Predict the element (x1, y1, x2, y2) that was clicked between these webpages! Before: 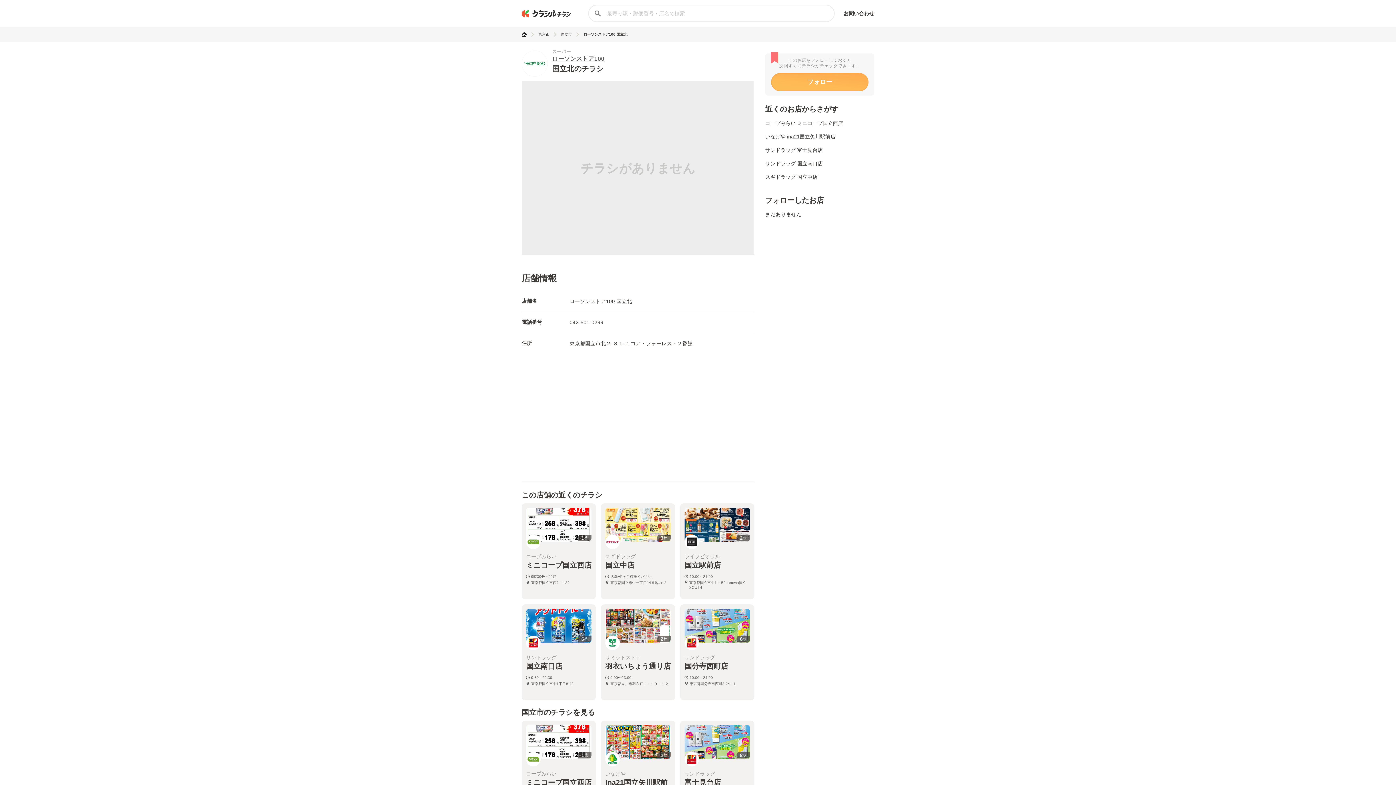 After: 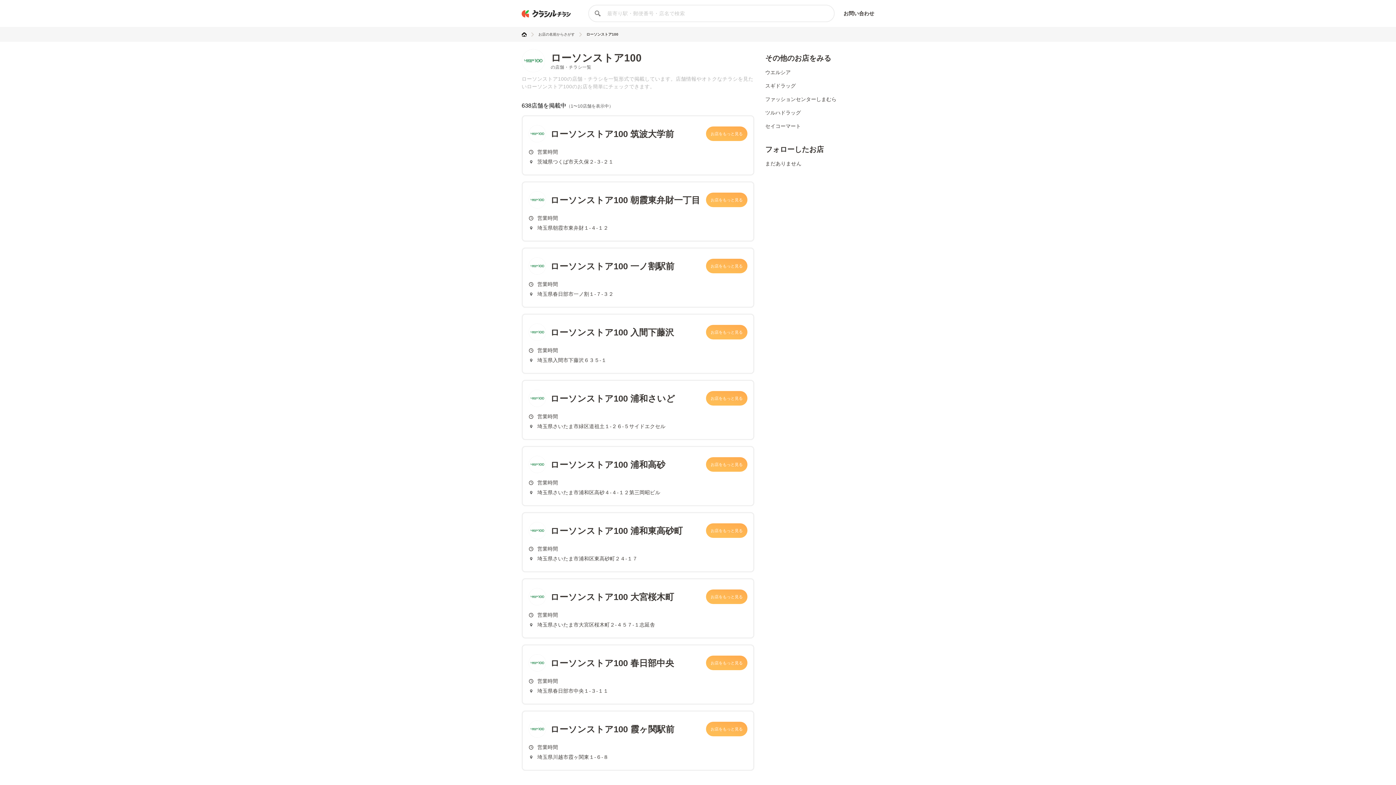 Action: bbox: (521, 50, 548, 76)